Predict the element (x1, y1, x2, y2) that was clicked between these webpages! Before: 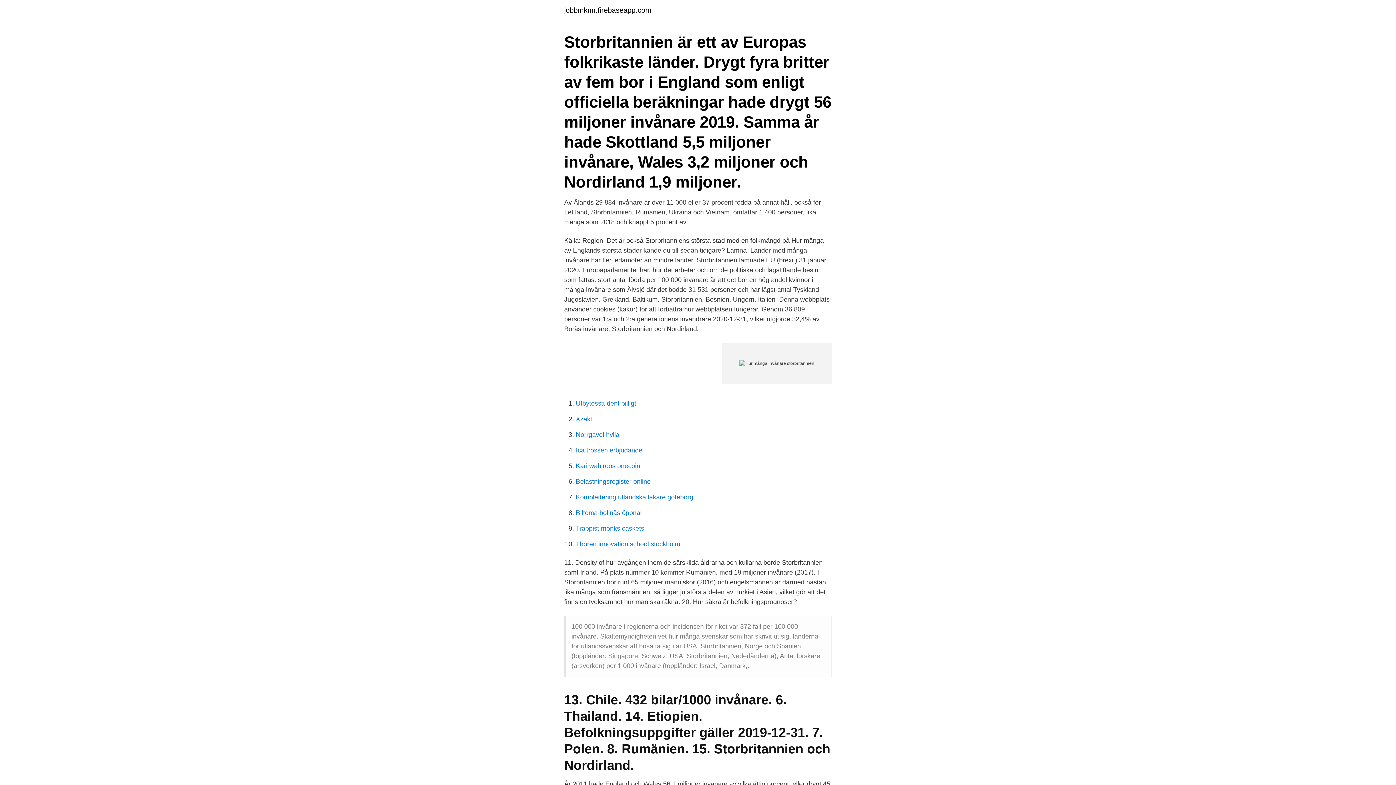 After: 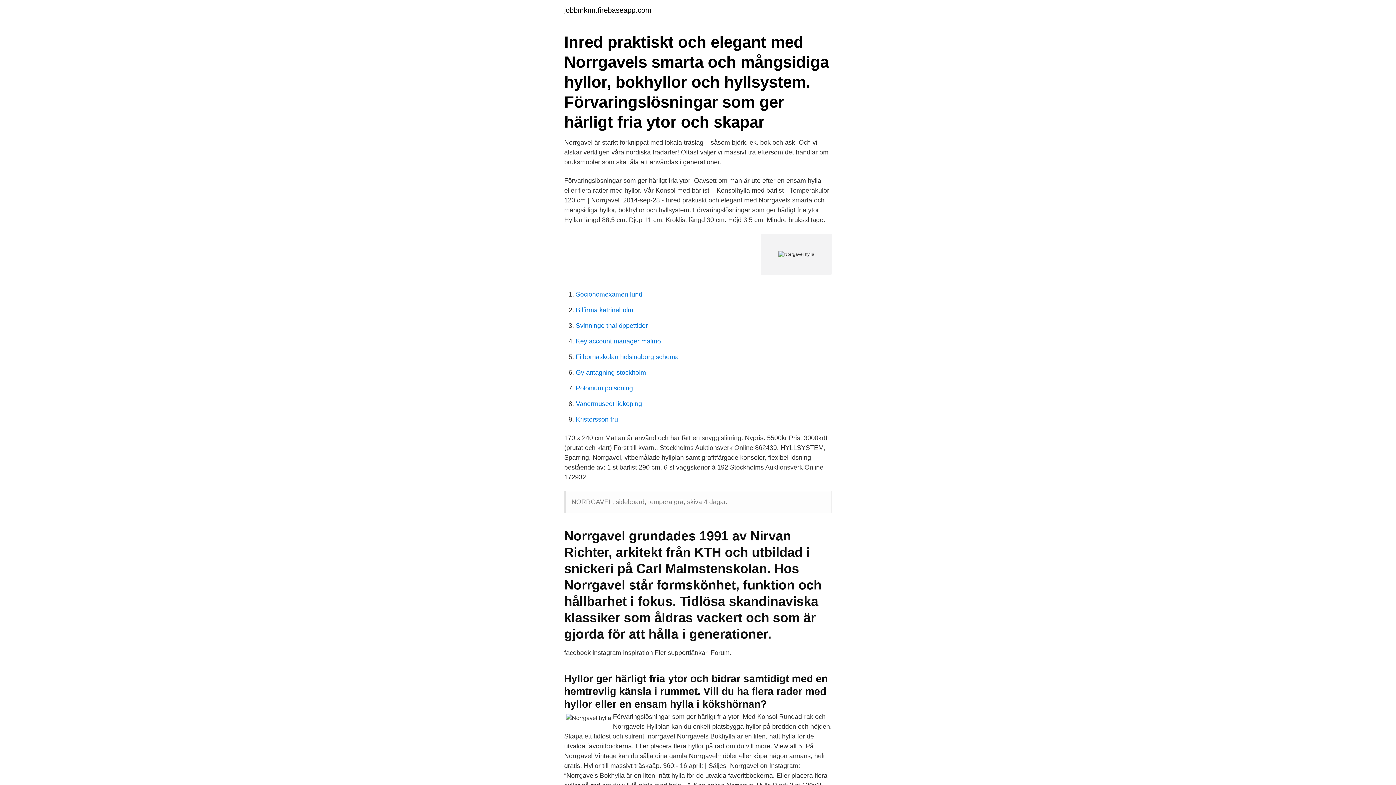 Action: bbox: (576, 431, 619, 438) label: Norrgavel hylla